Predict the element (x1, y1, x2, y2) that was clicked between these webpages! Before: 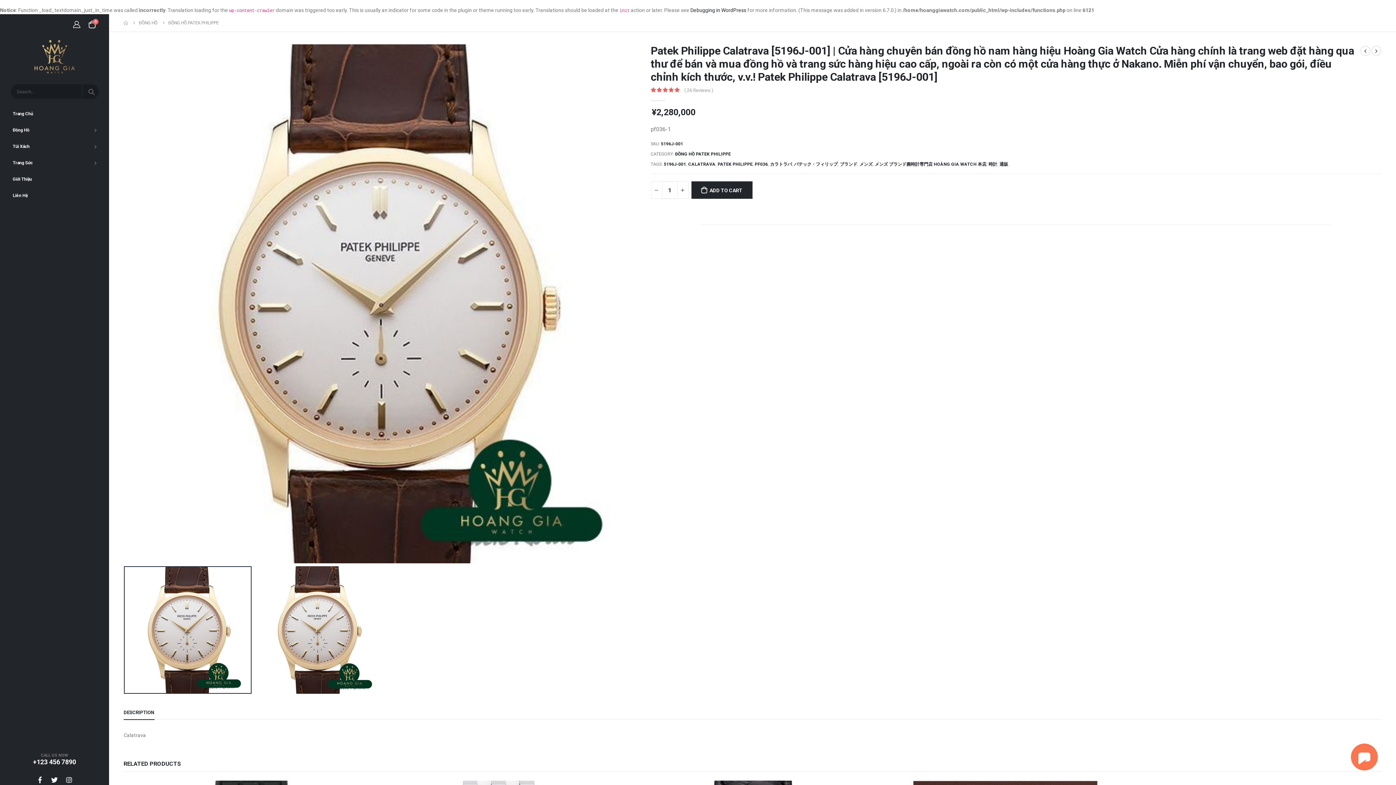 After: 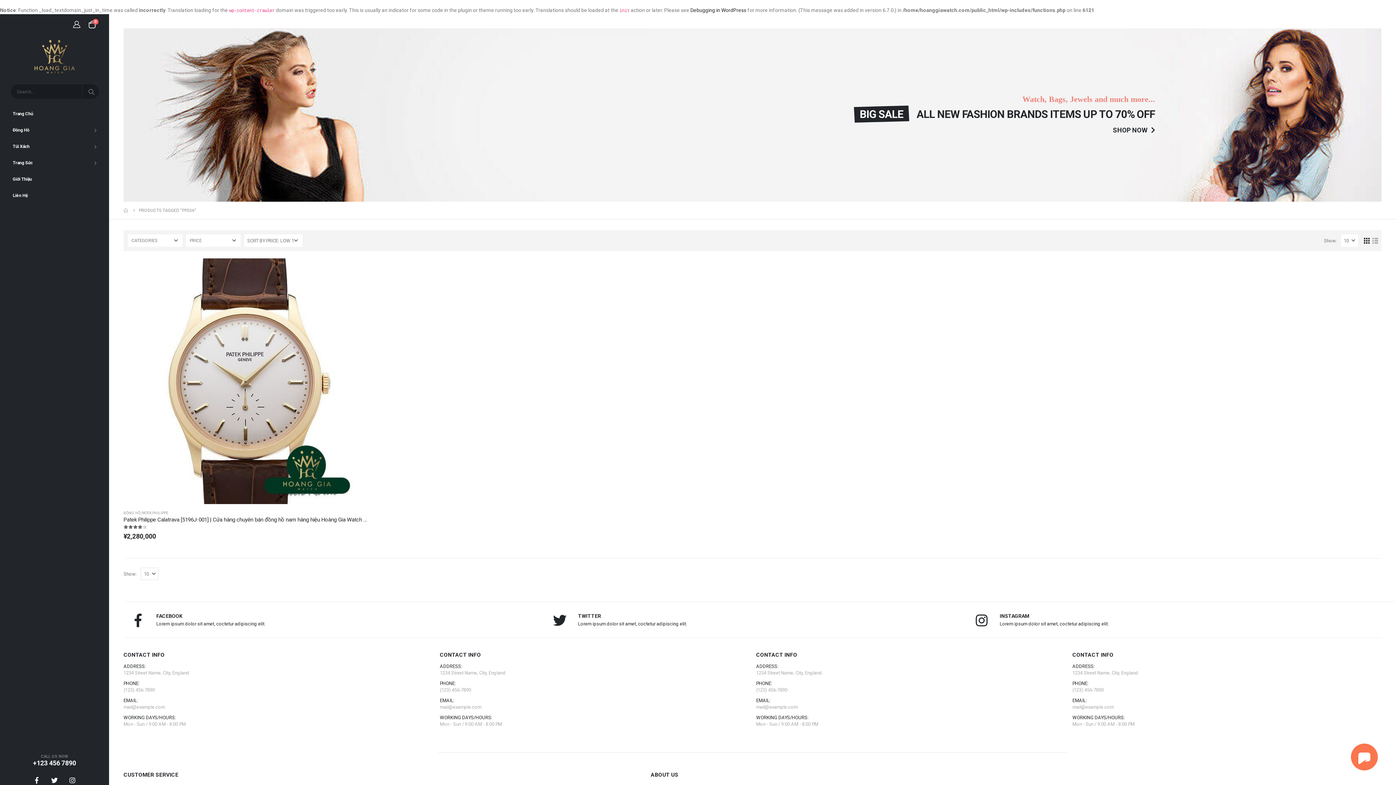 Action: label: PF036 bbox: (754, 161, 768, 166)